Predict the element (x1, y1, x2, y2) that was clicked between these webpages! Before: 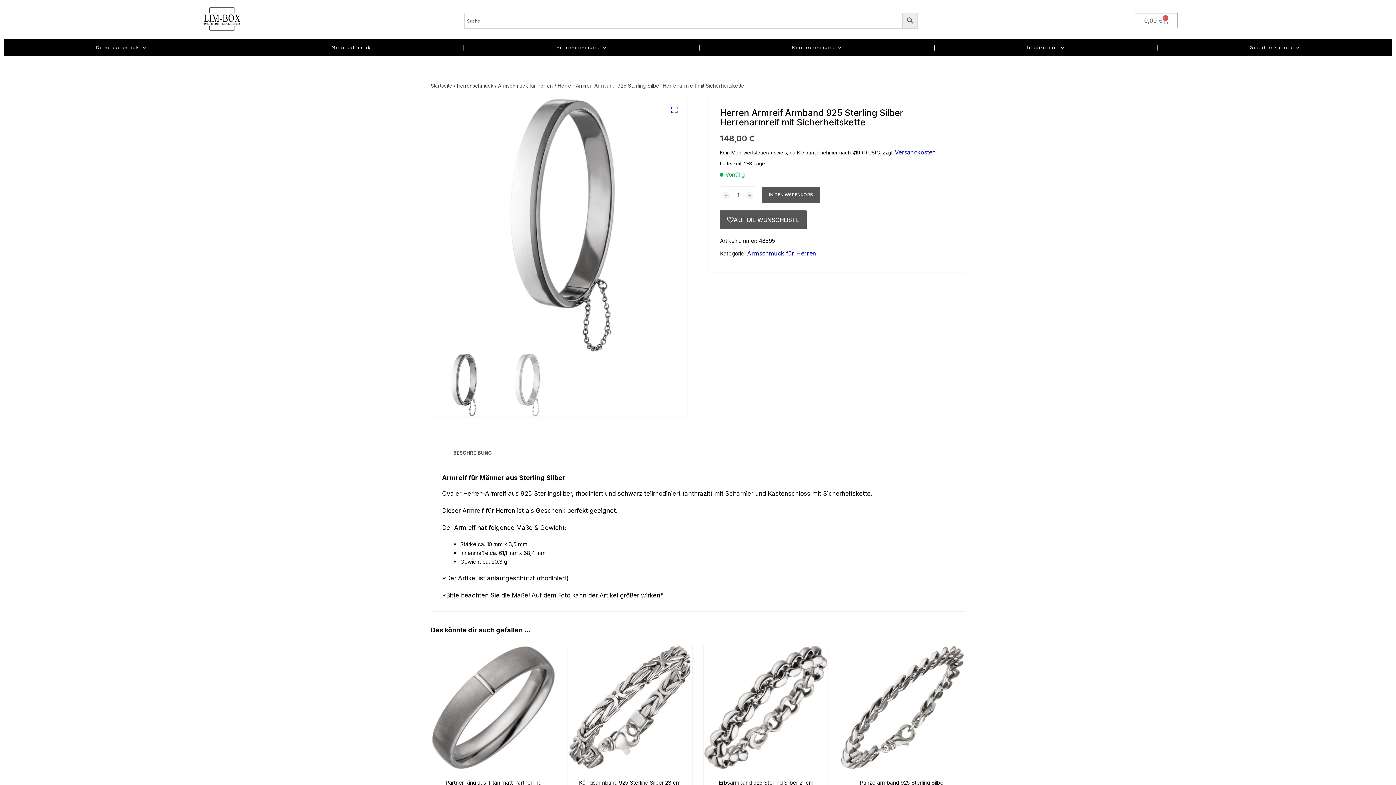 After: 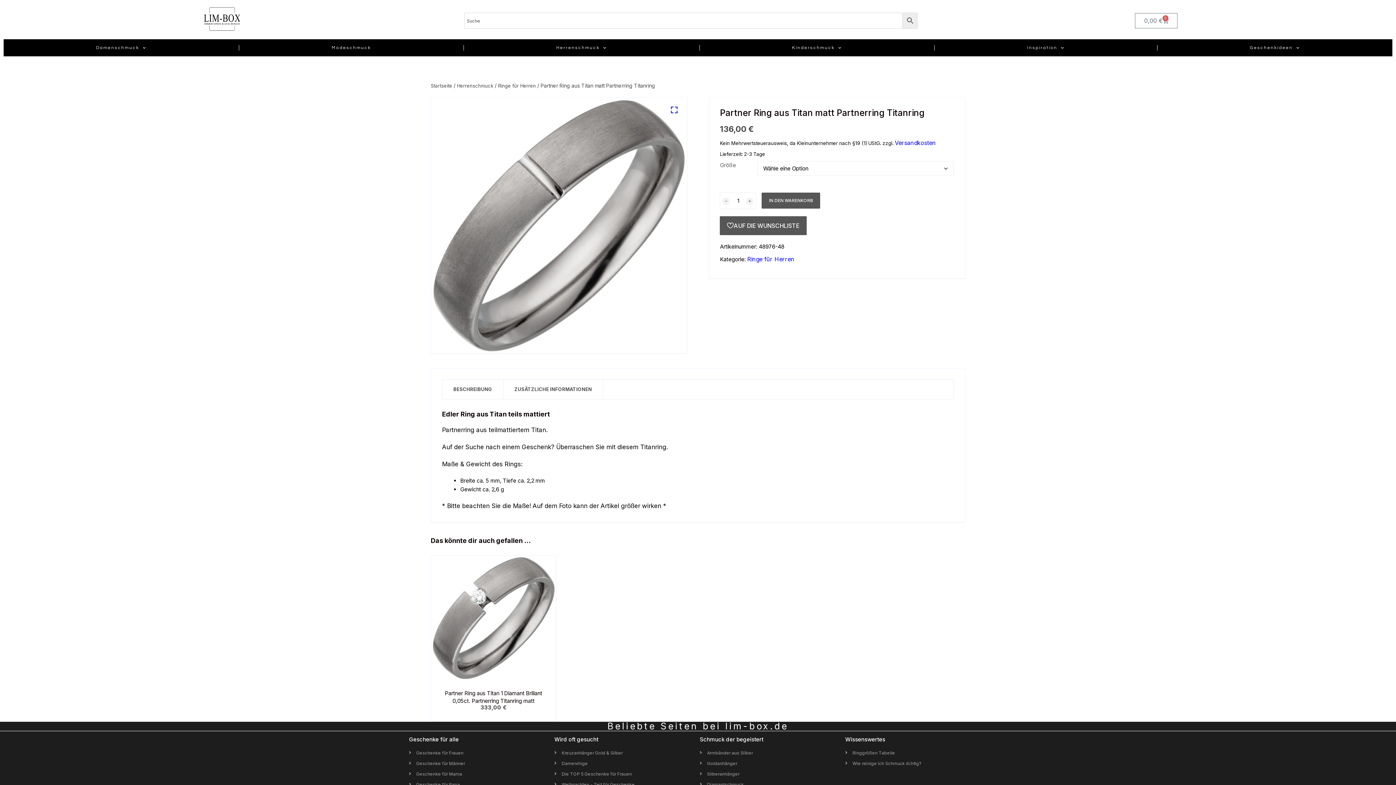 Action: bbox: (431, 645, 556, 770)